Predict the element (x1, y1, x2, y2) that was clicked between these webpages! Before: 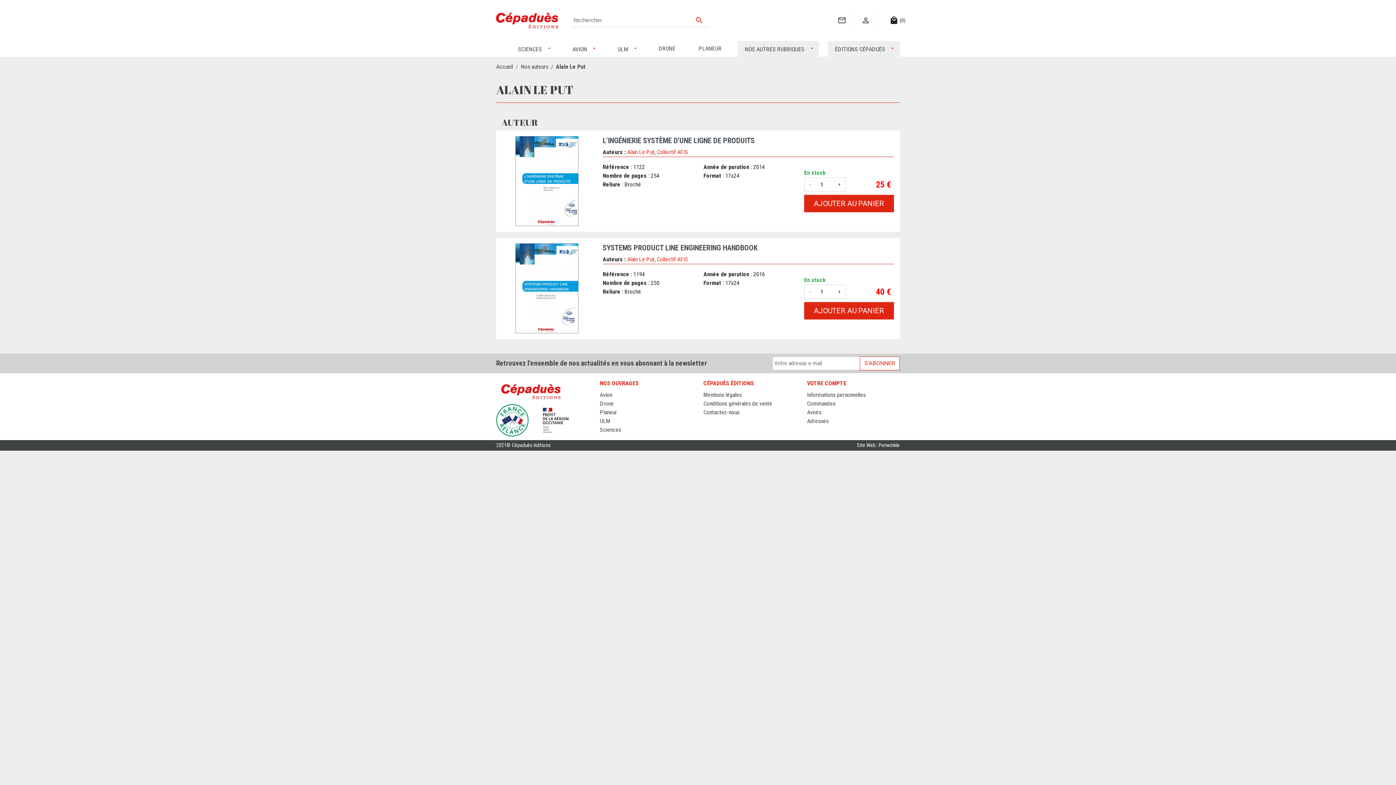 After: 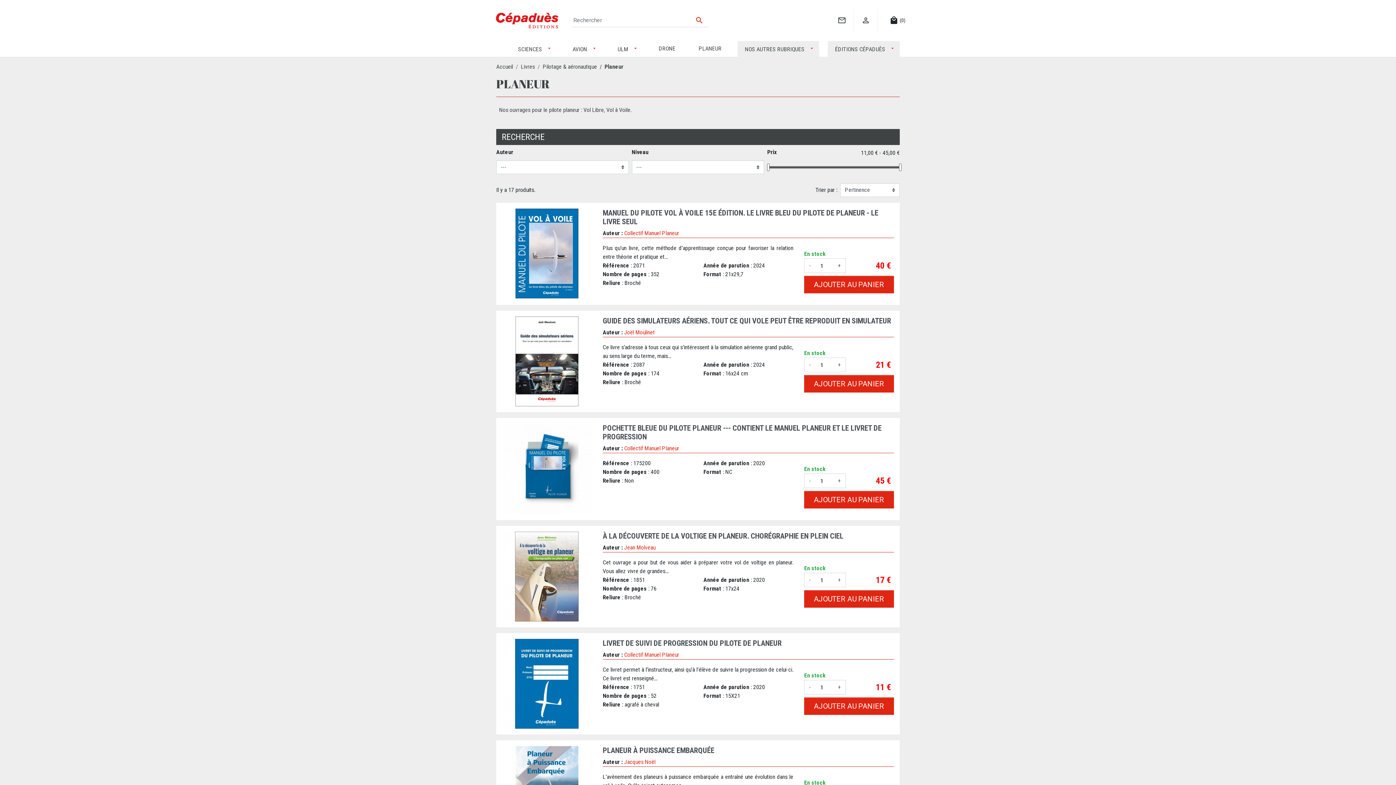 Action: label: Planeur bbox: (600, 408, 617, 415)